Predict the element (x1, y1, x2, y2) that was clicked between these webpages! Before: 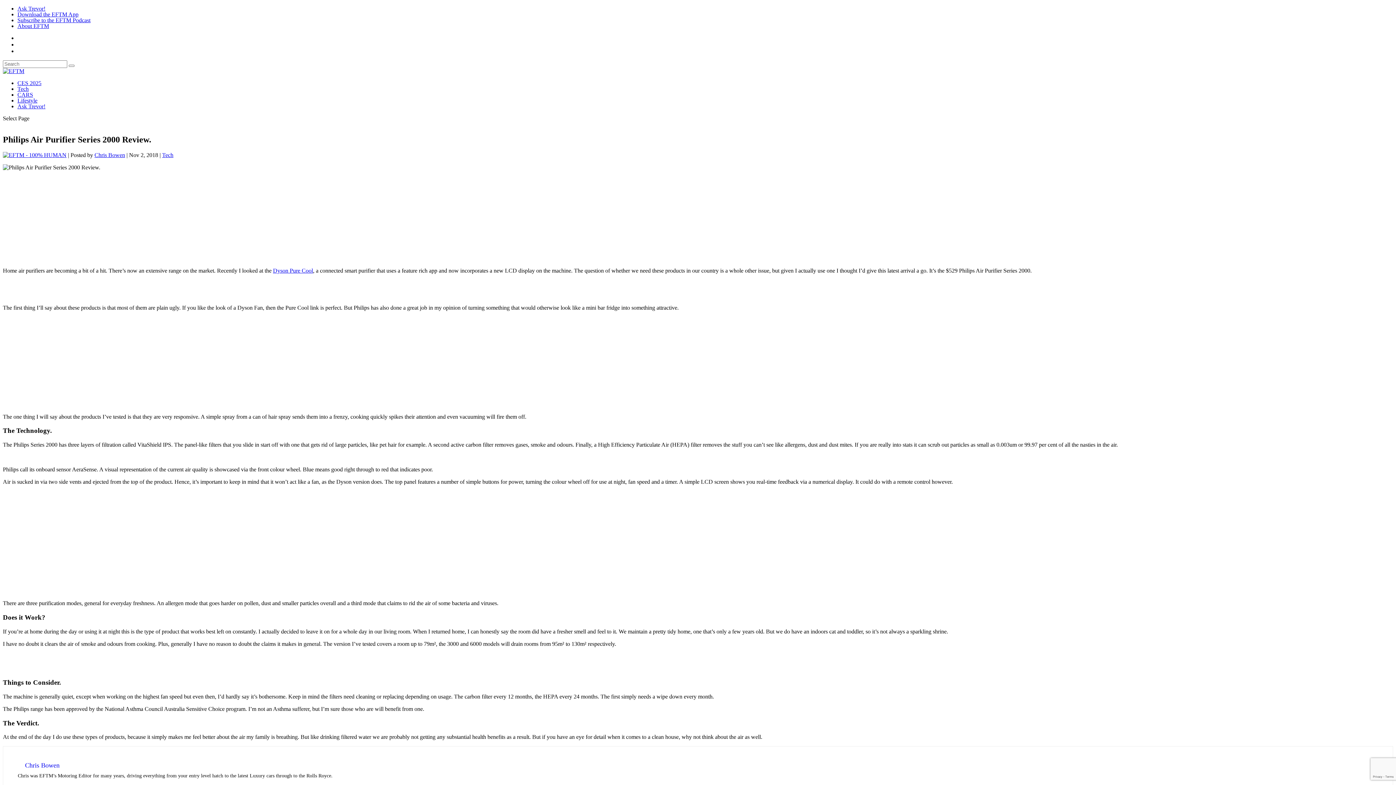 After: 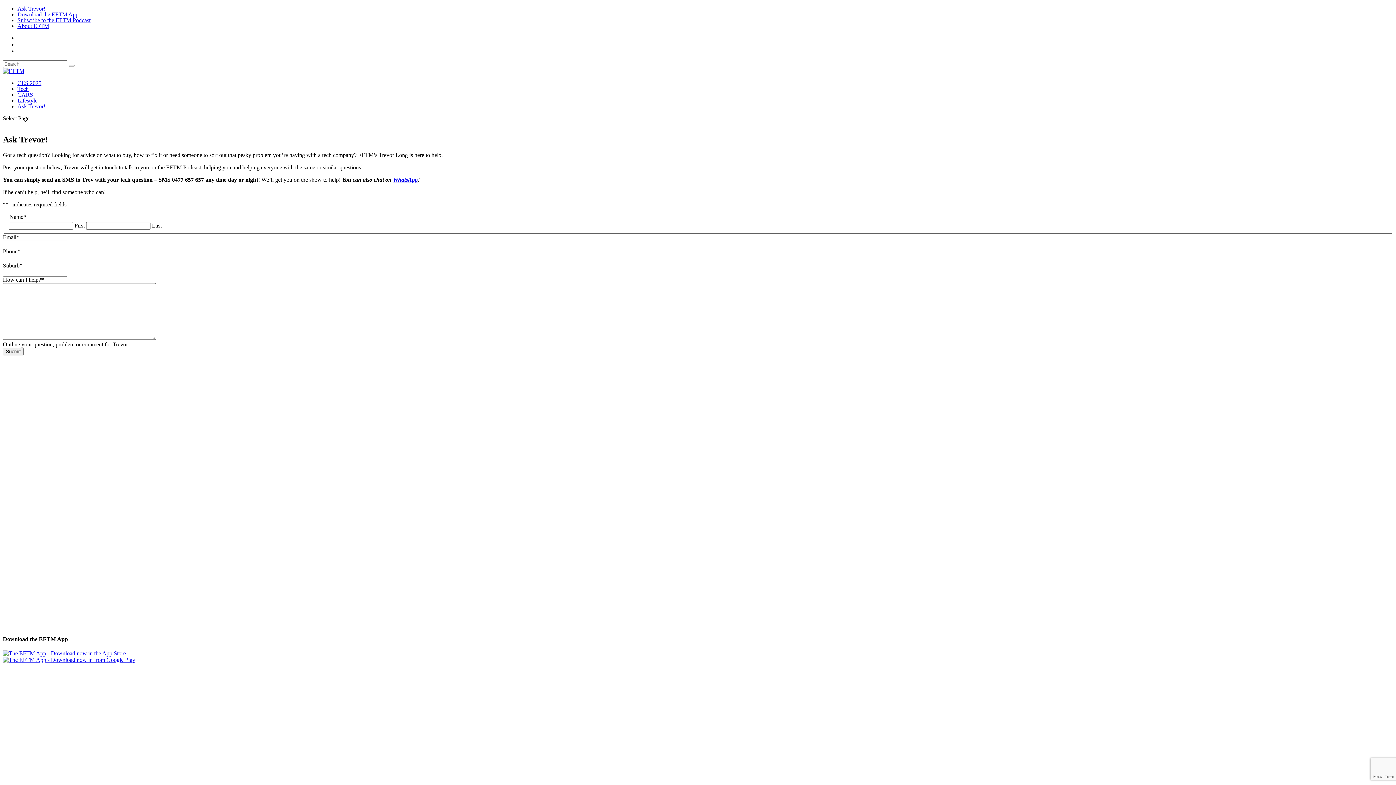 Action: bbox: (17, 103, 45, 109) label: Ask Trevor!